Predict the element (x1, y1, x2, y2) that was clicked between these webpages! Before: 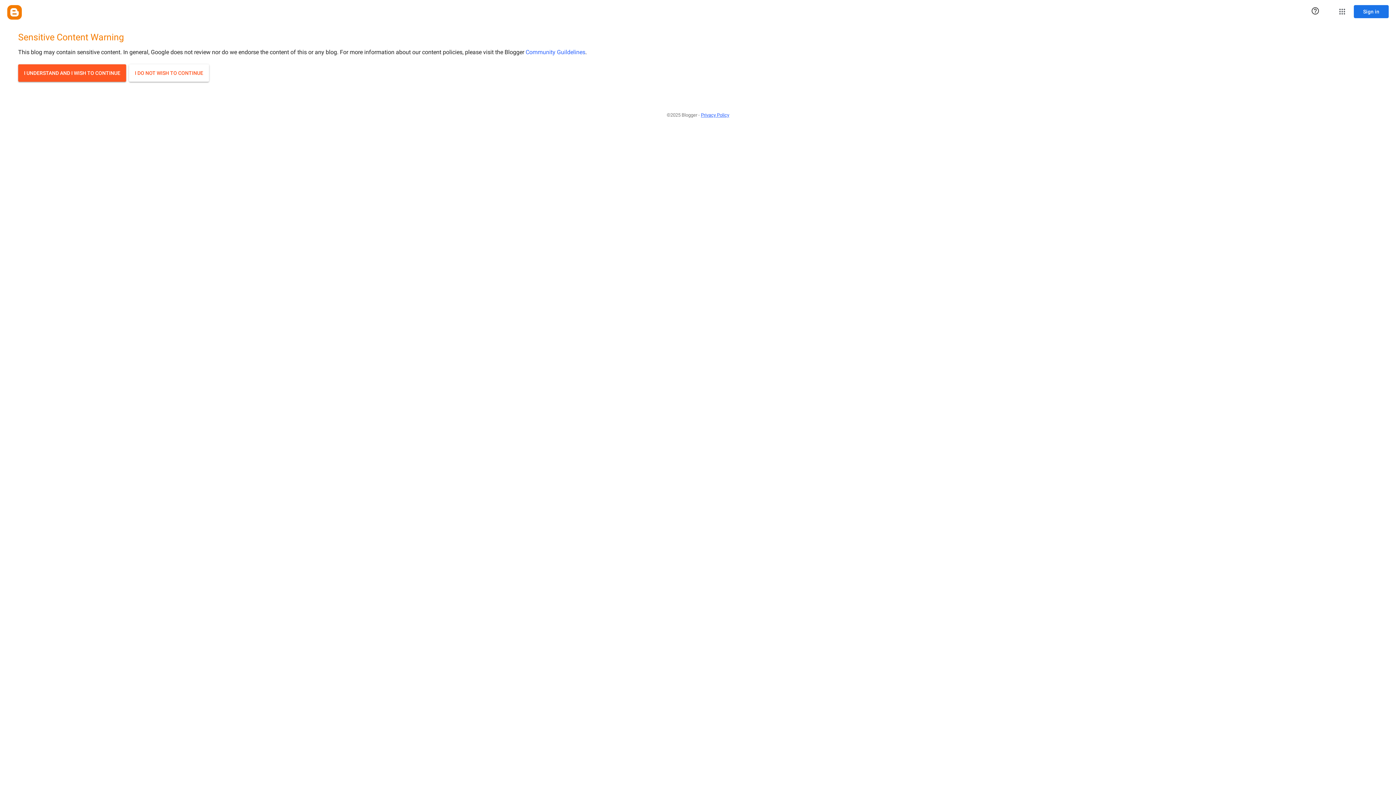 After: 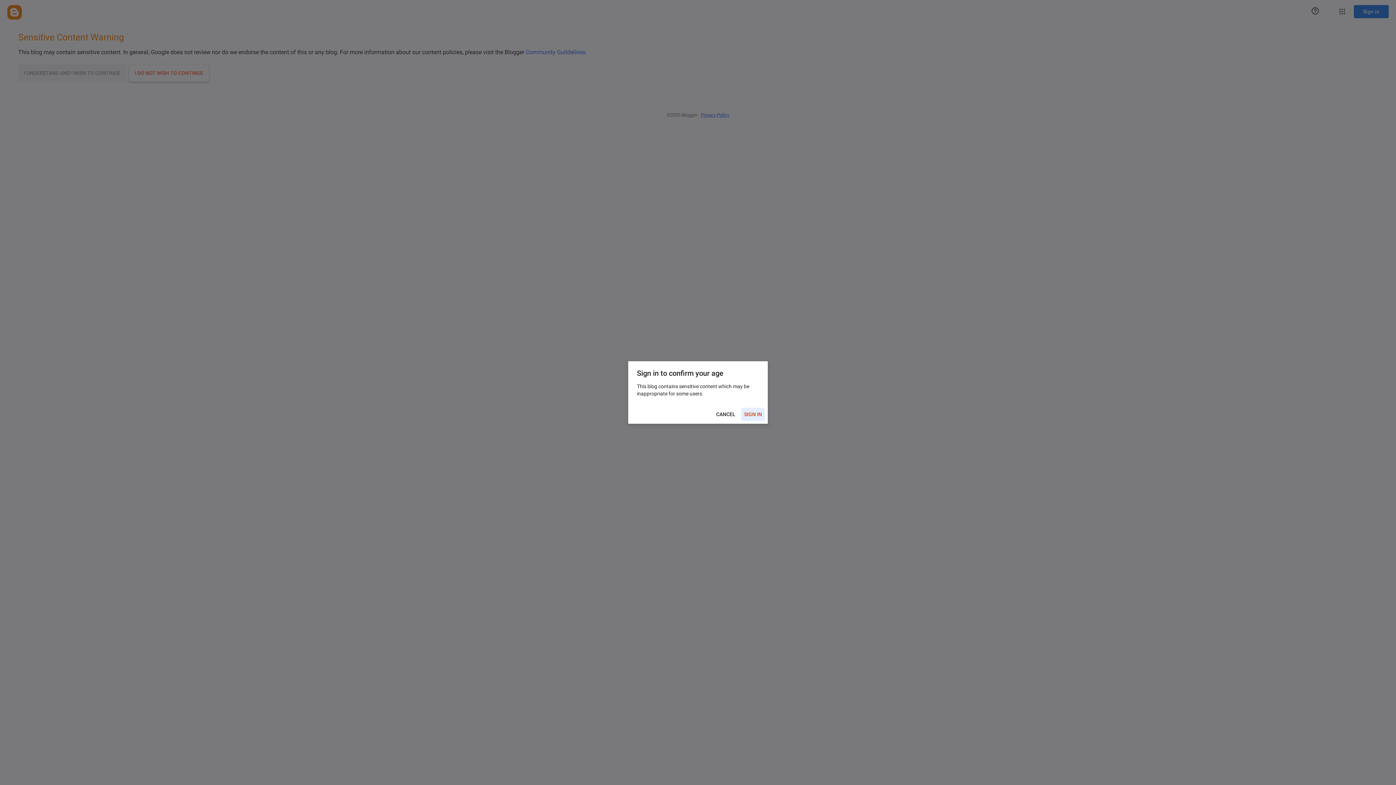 Action: bbox: (18, 64, 126, 81) label: I UNDERSTAND AND I WISH TO CONTINUE